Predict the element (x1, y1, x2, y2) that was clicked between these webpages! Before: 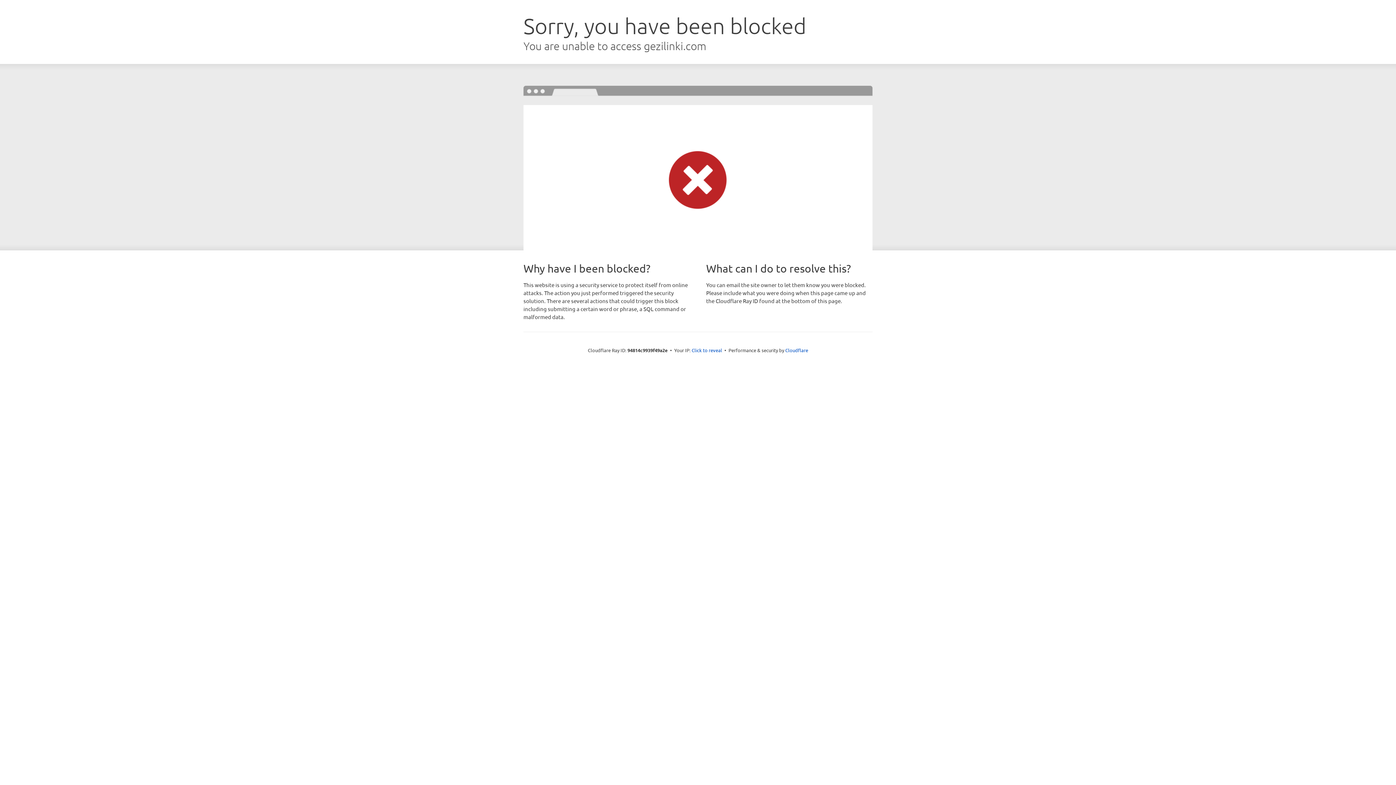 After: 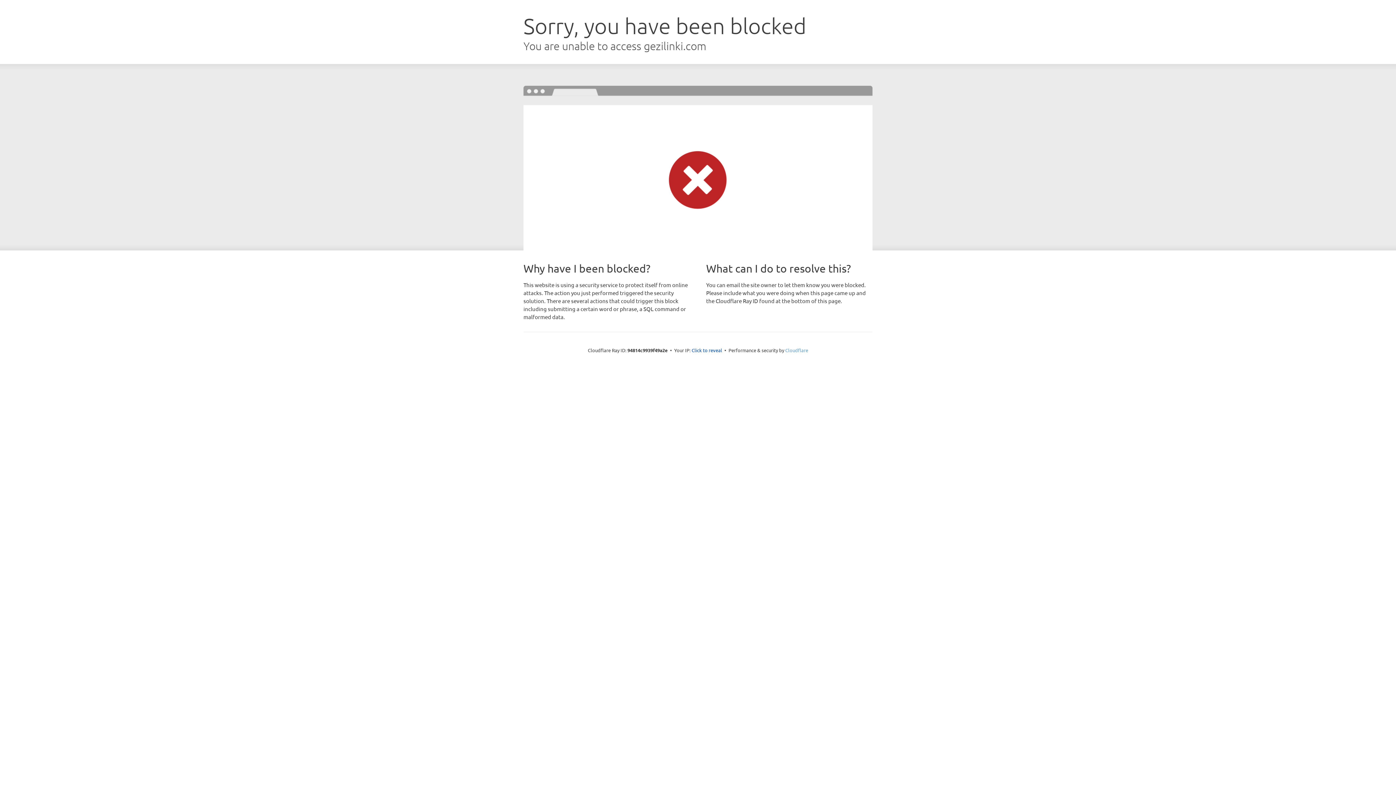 Action: label: Cloudflare bbox: (785, 347, 808, 353)